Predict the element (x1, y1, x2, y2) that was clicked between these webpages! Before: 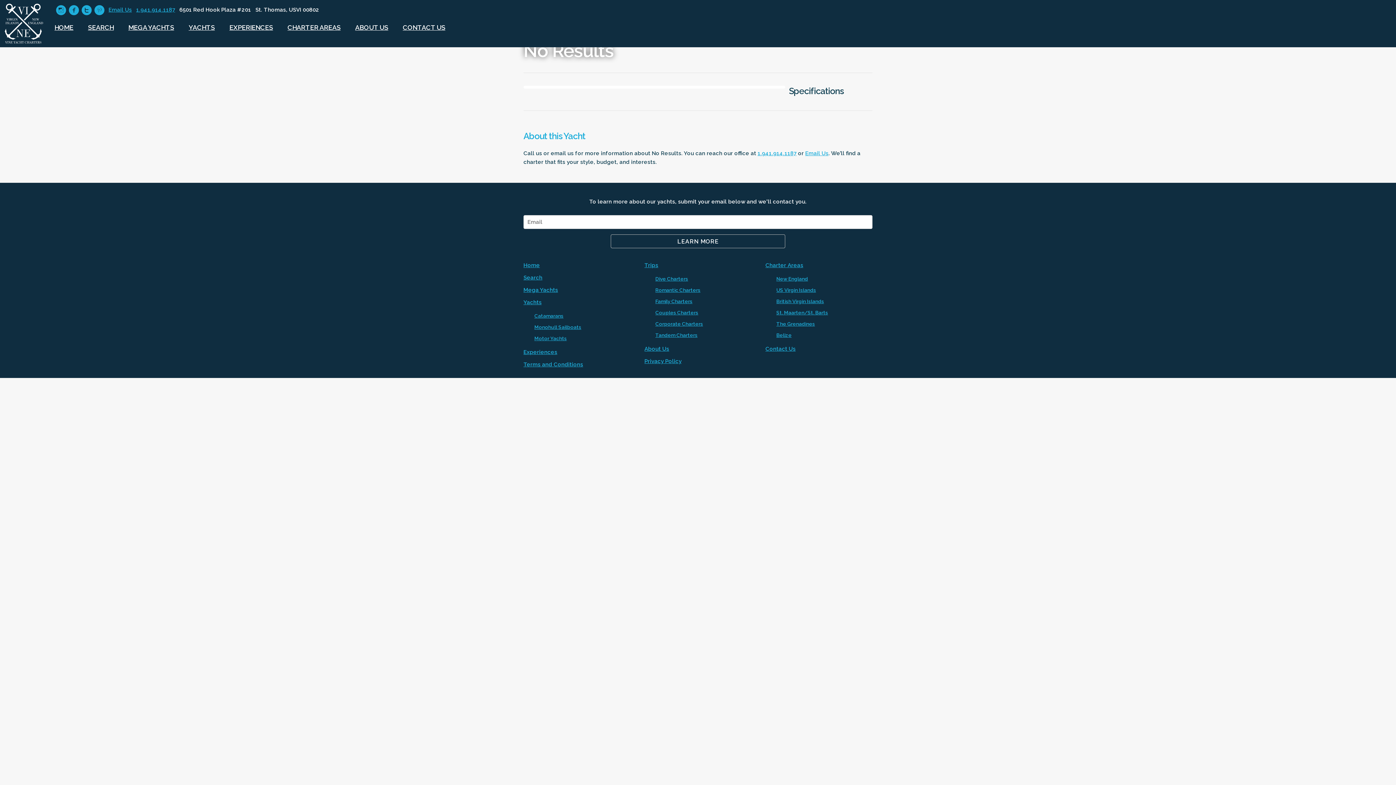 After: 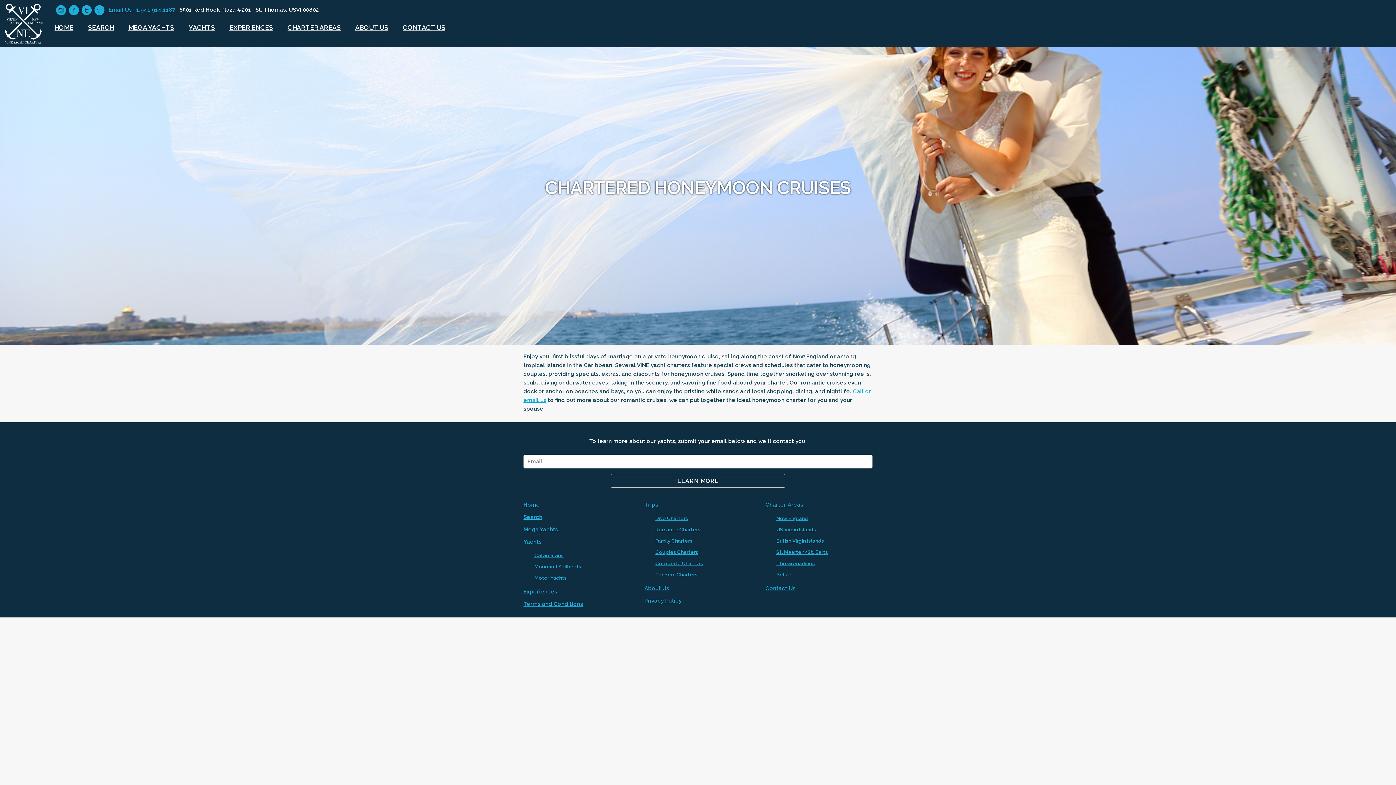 Action: label: Romantic Charters bbox: (655, 287, 700, 293)